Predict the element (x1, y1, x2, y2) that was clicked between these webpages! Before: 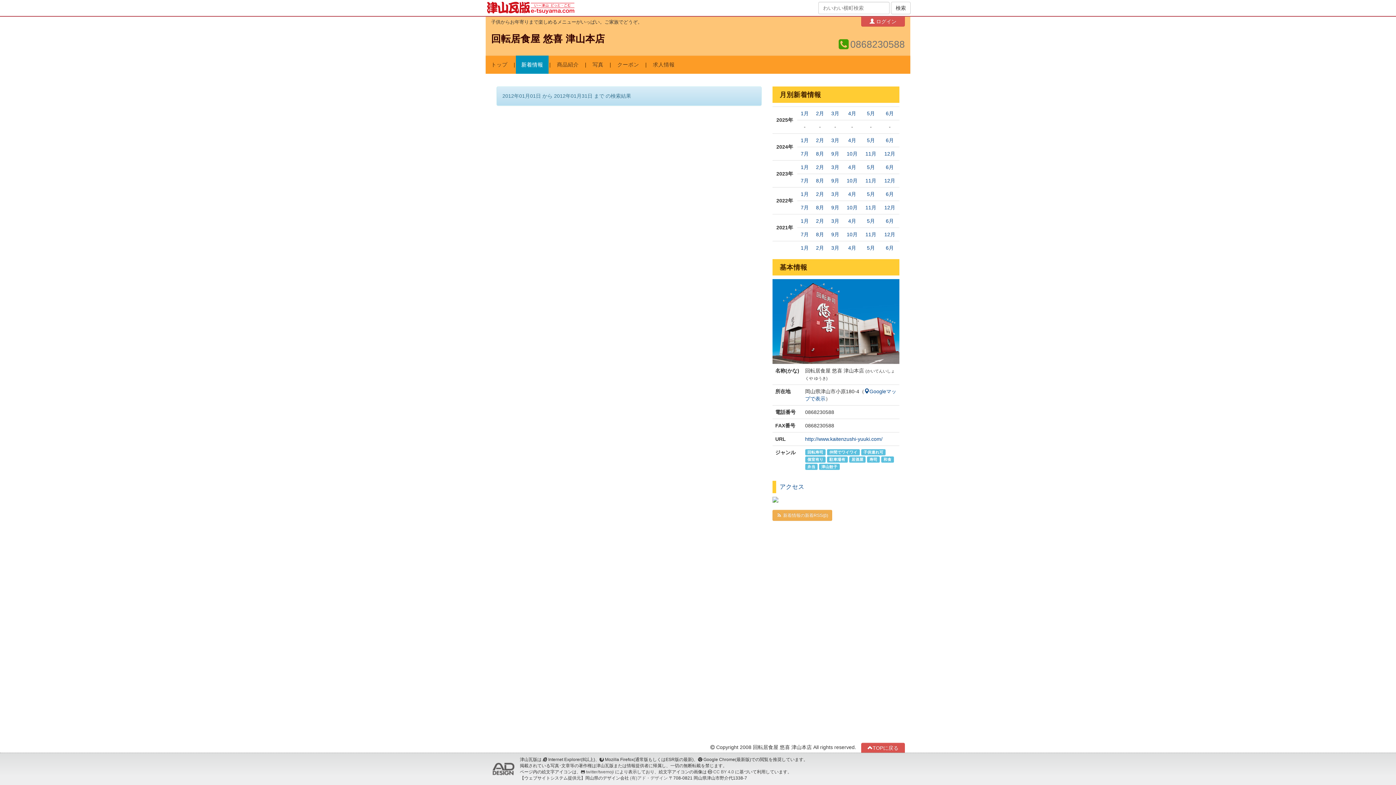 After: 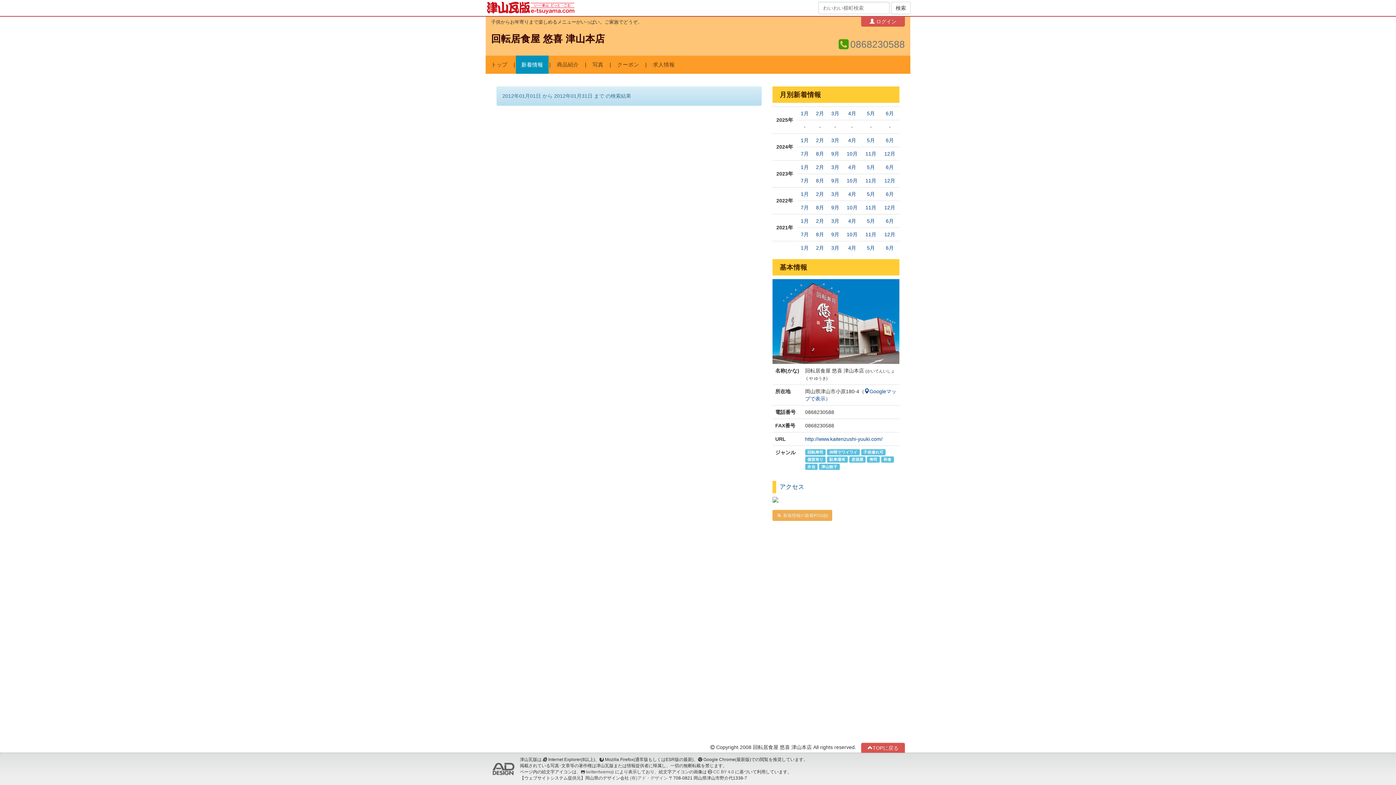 Action: bbox: (772, 497, 899, 502)